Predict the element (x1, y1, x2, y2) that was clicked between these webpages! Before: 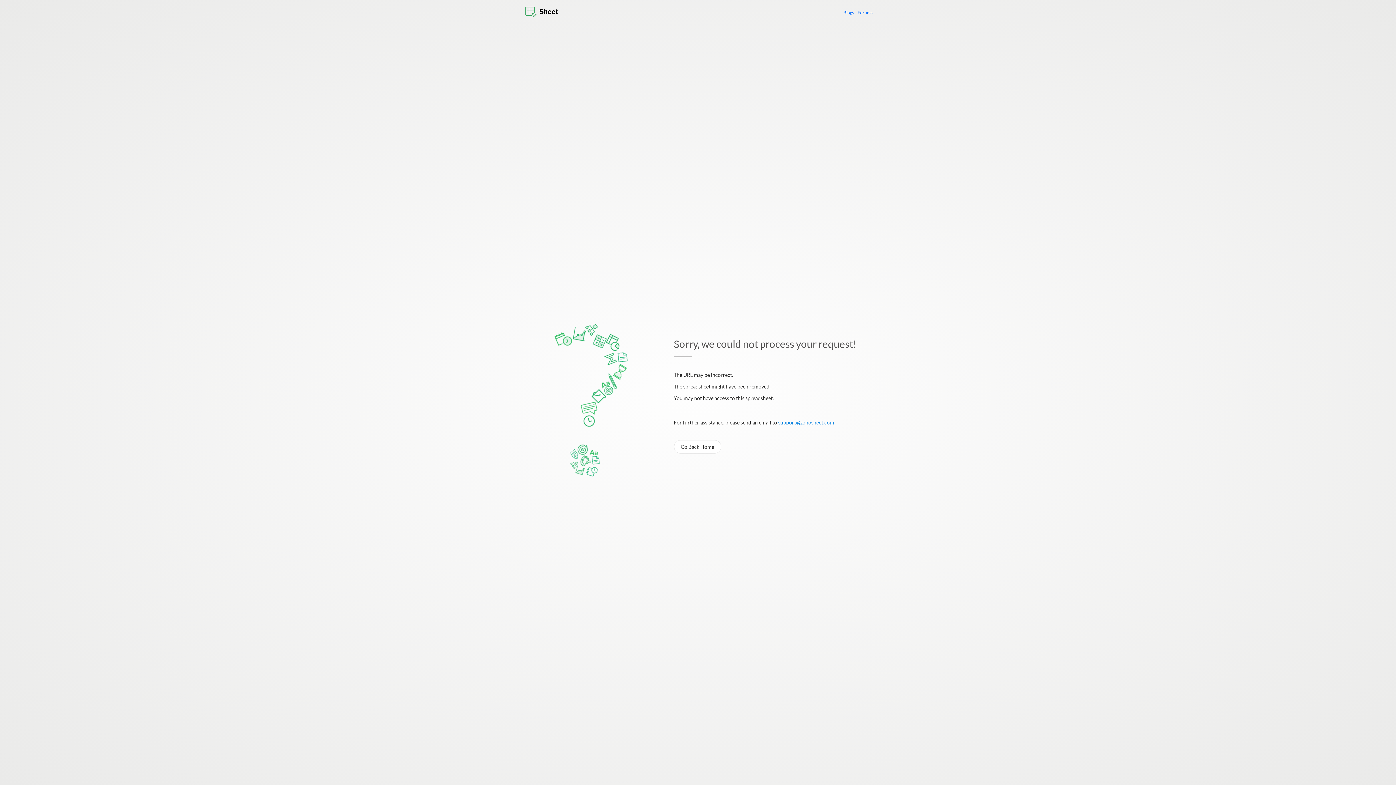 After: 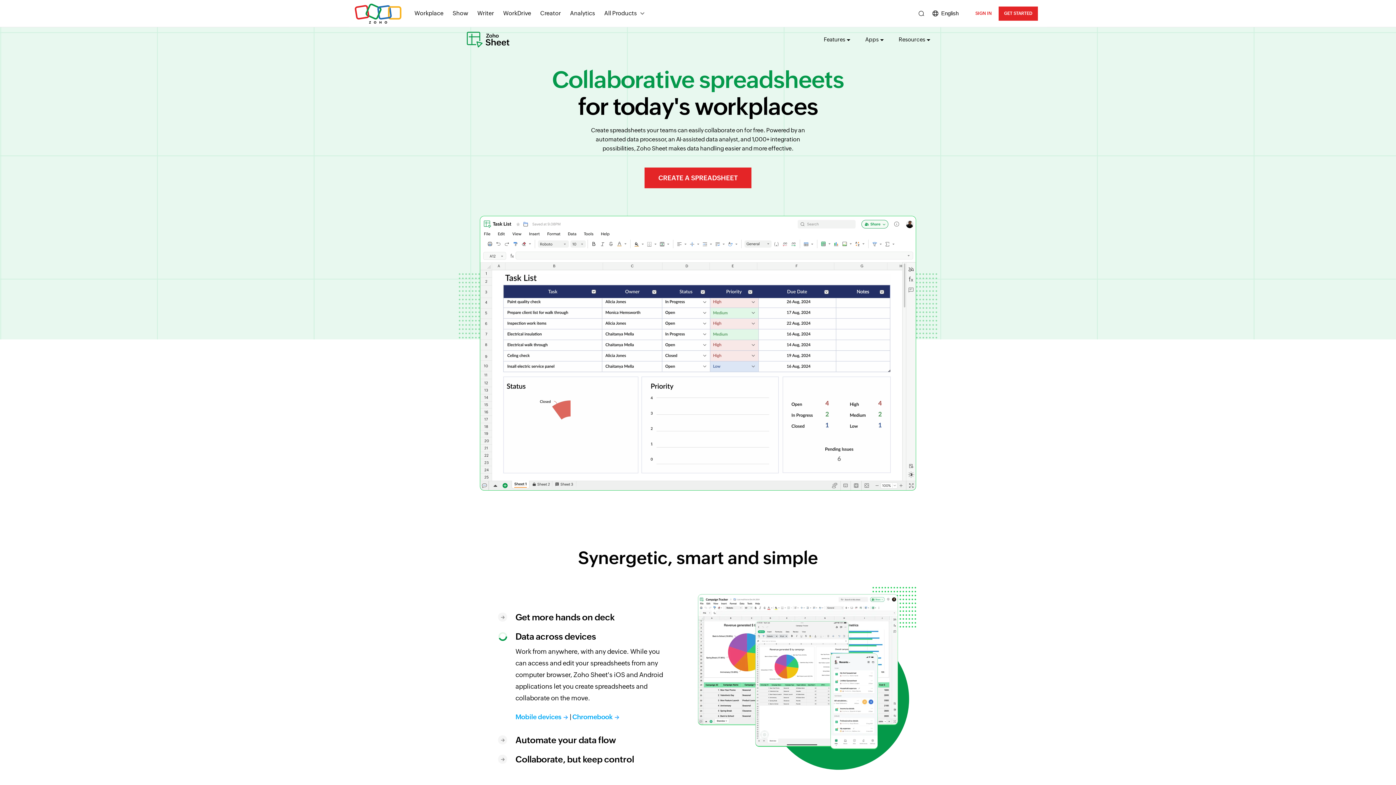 Action: label: Go Back Home bbox: (674, 444, 721, 450)